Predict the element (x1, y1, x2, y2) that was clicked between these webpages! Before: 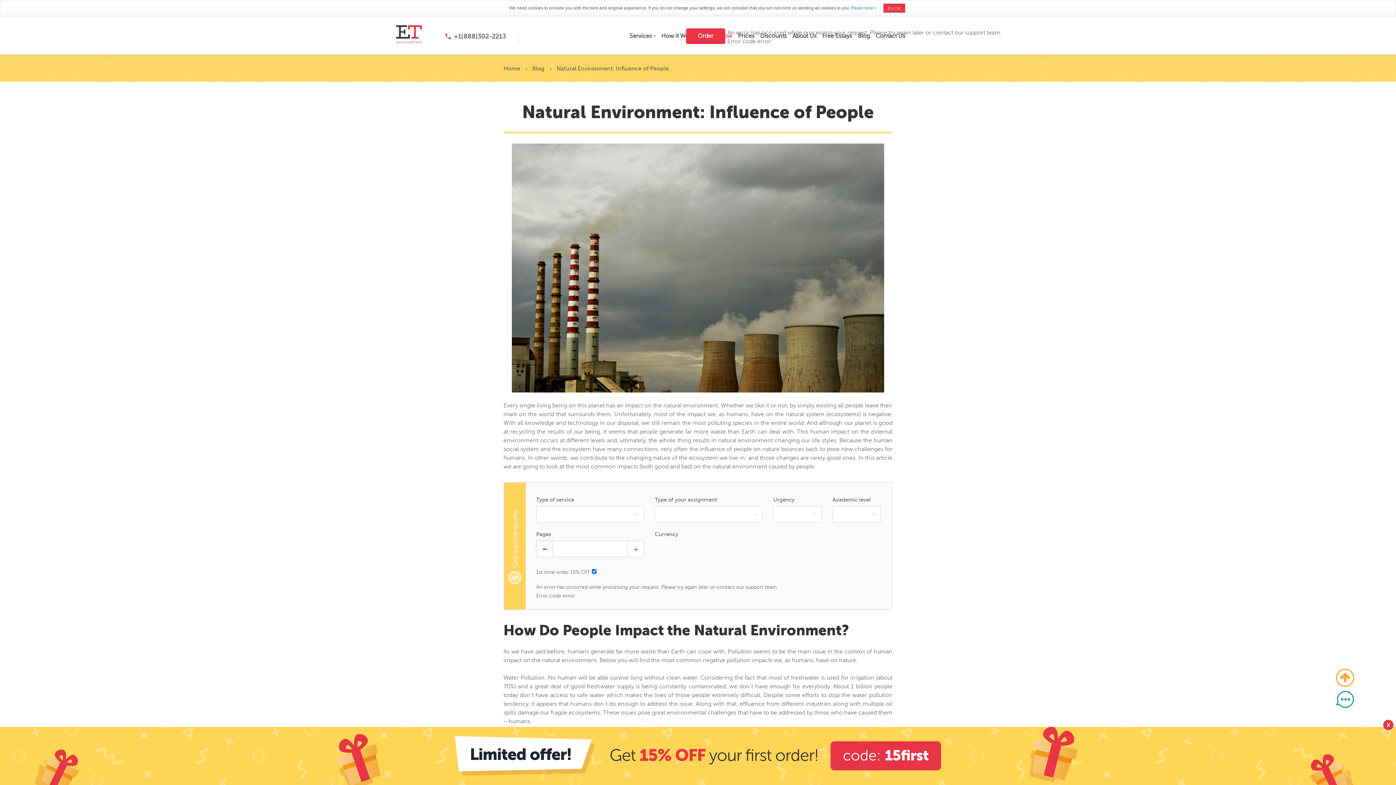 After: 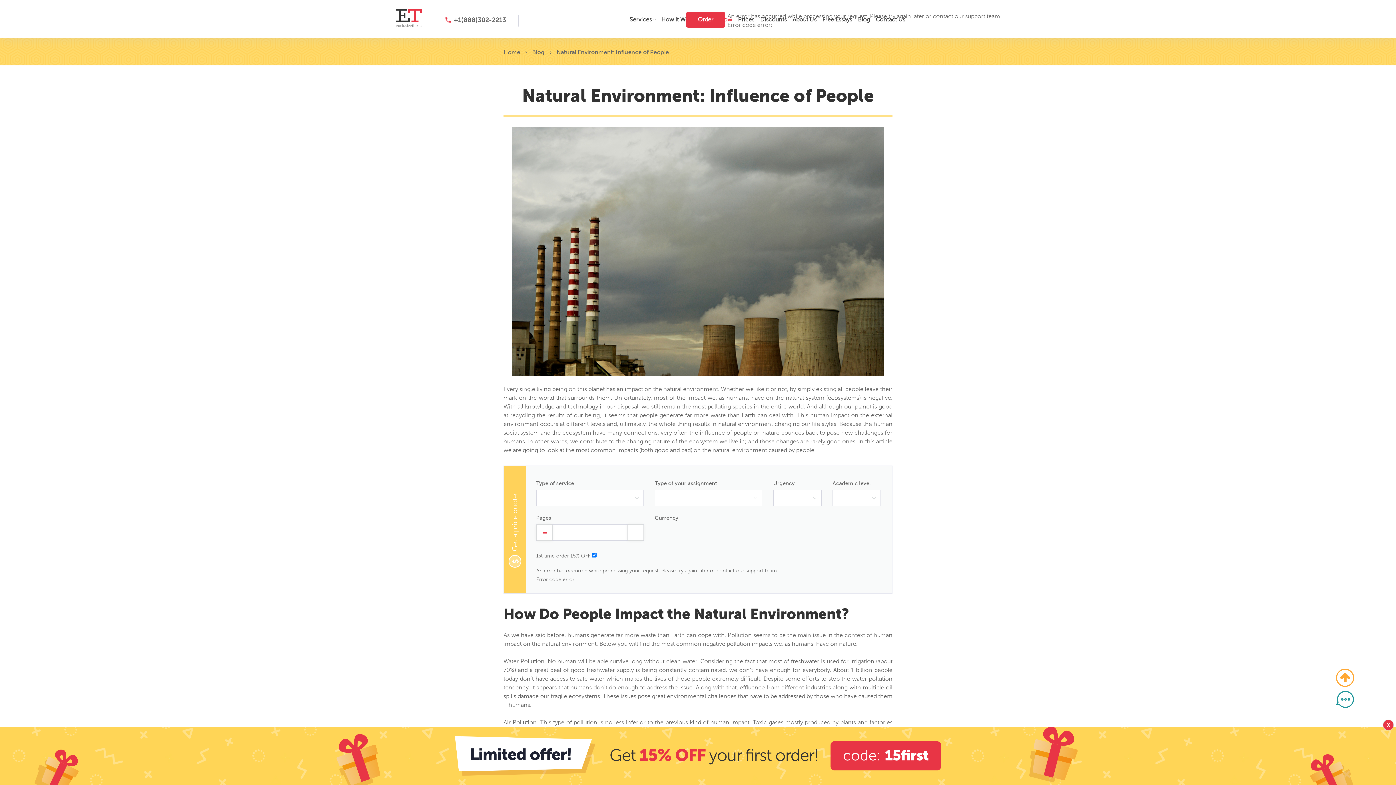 Action: bbox: (883, 3, 905, 12) label: It's OK